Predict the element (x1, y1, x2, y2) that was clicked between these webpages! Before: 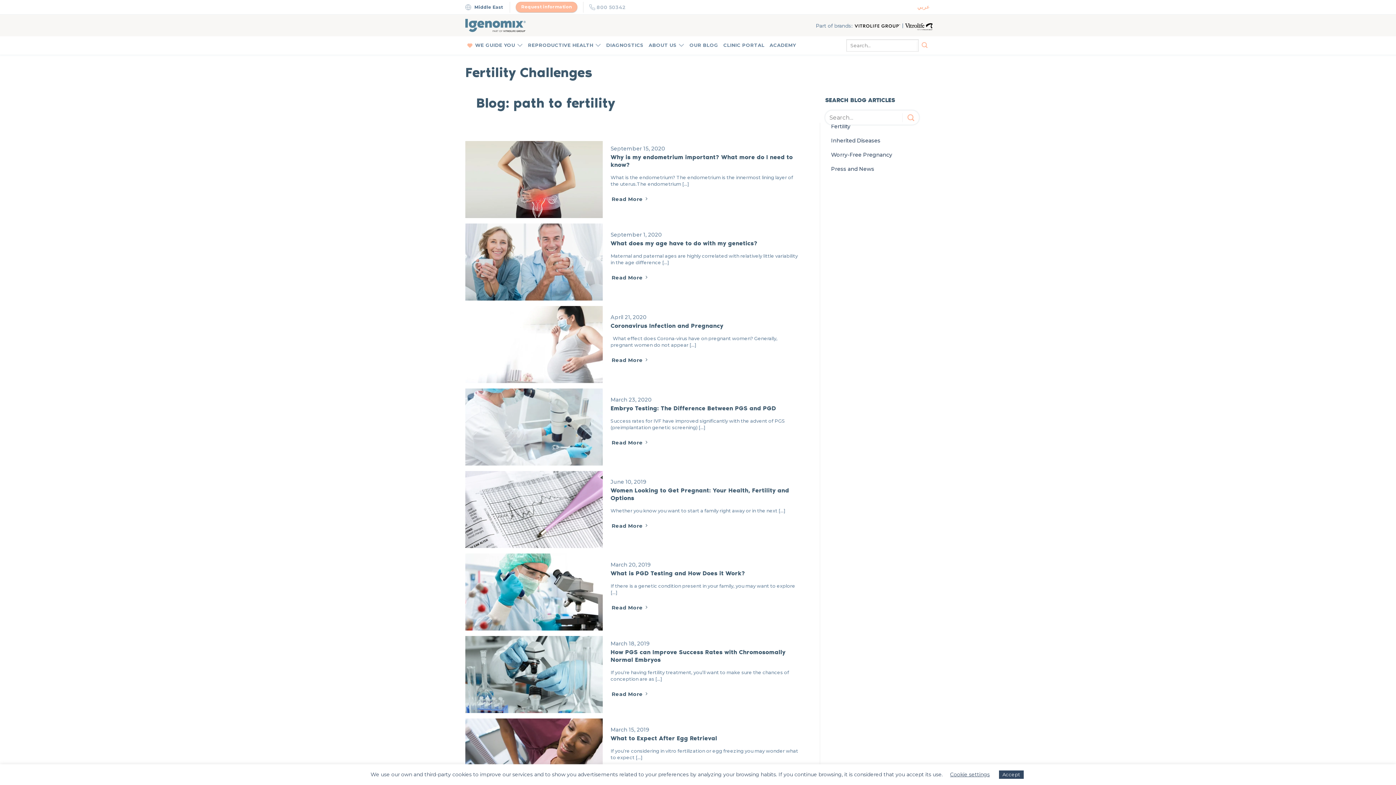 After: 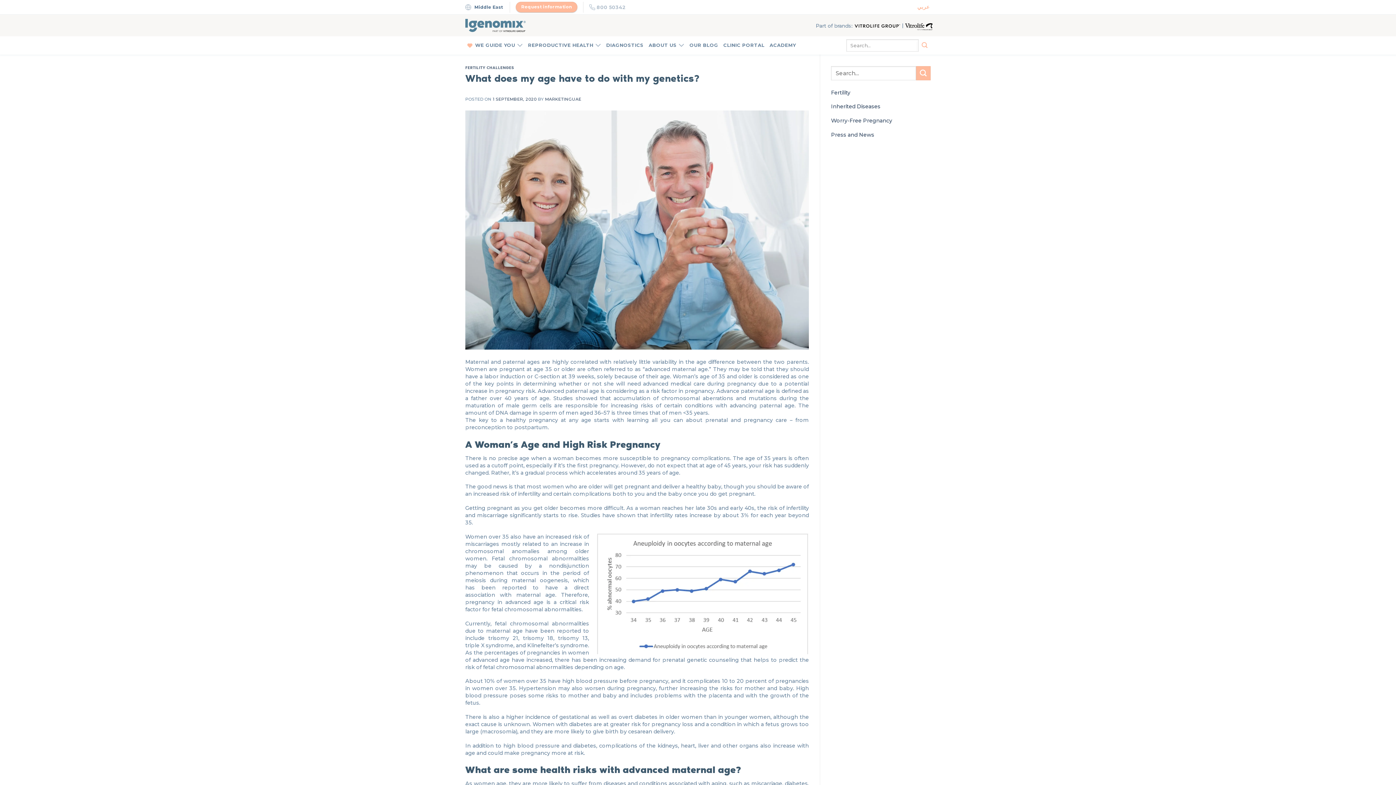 Action: bbox: (465, 223, 809, 300) label: 	
September 1, 2020
What does my age have to do with my genetics?

Maternal and paternal ages are highly correlated with relatively little variability in the age difference [...]

Read More  